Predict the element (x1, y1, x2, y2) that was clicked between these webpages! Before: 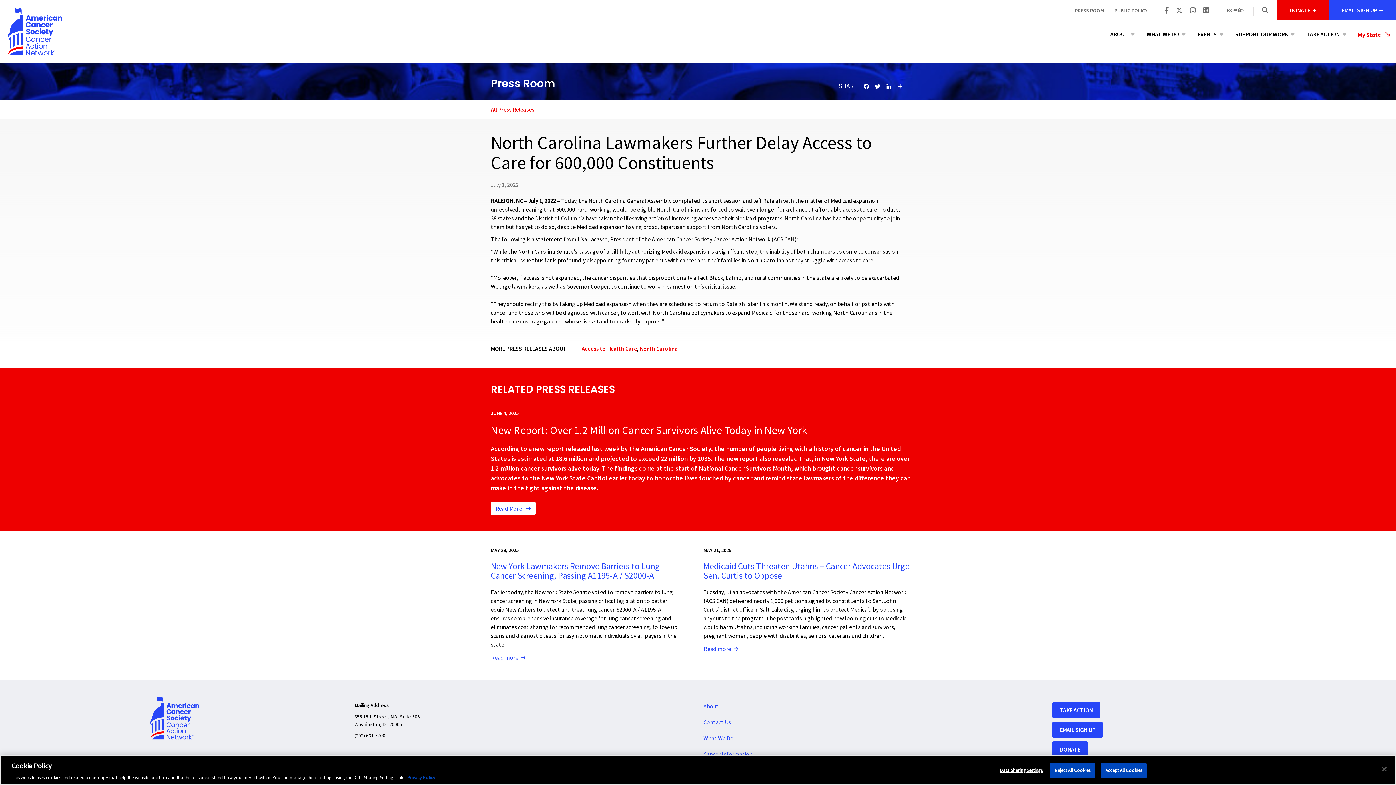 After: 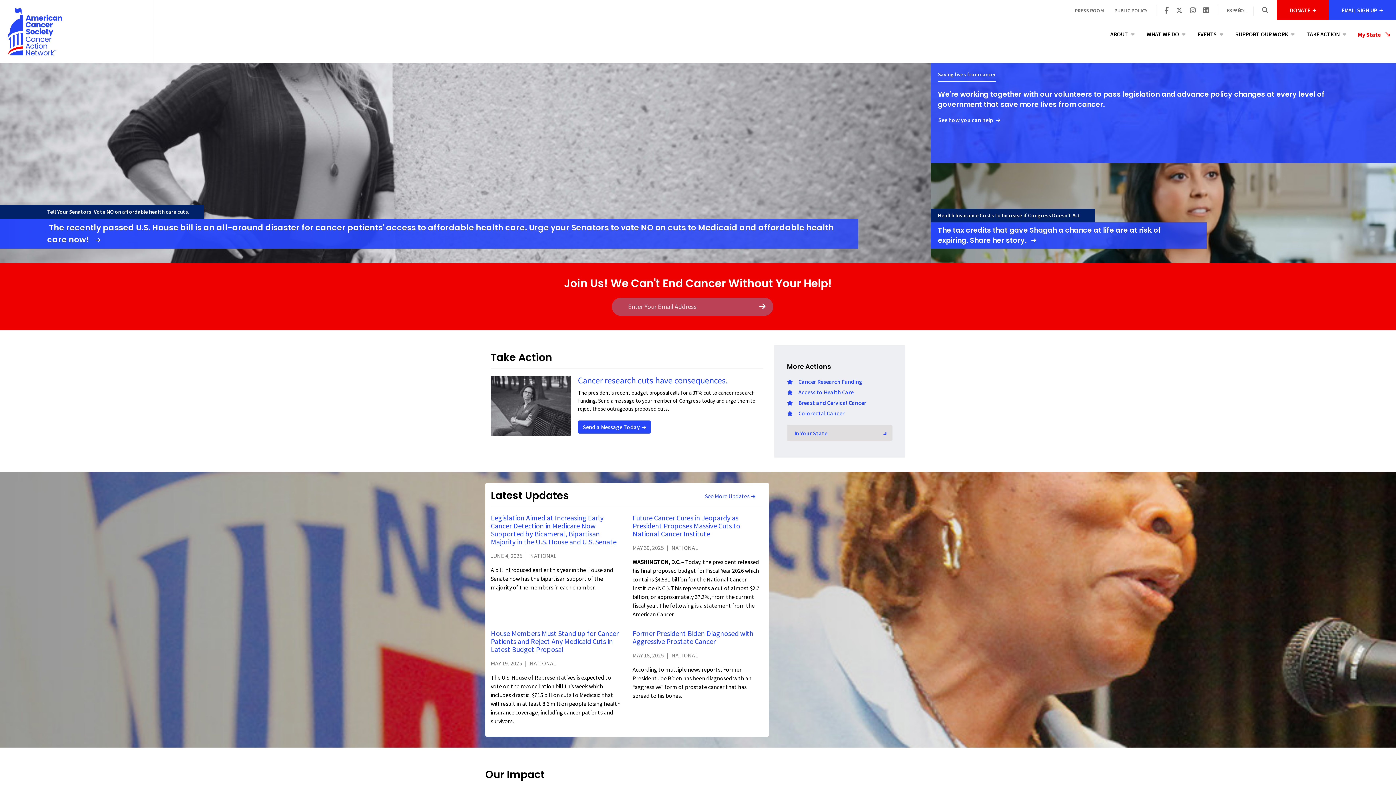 Action: bbox: (7, 7, 145, 55)